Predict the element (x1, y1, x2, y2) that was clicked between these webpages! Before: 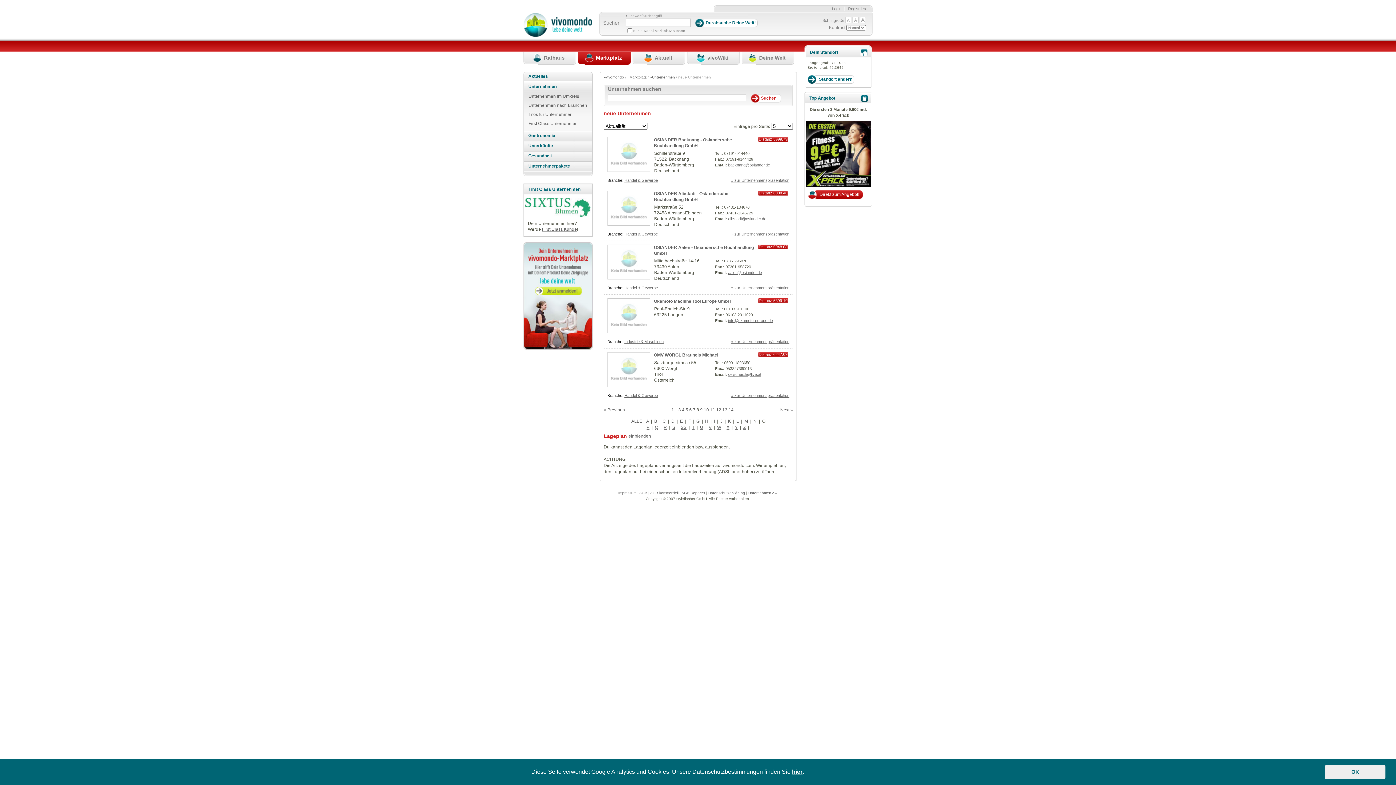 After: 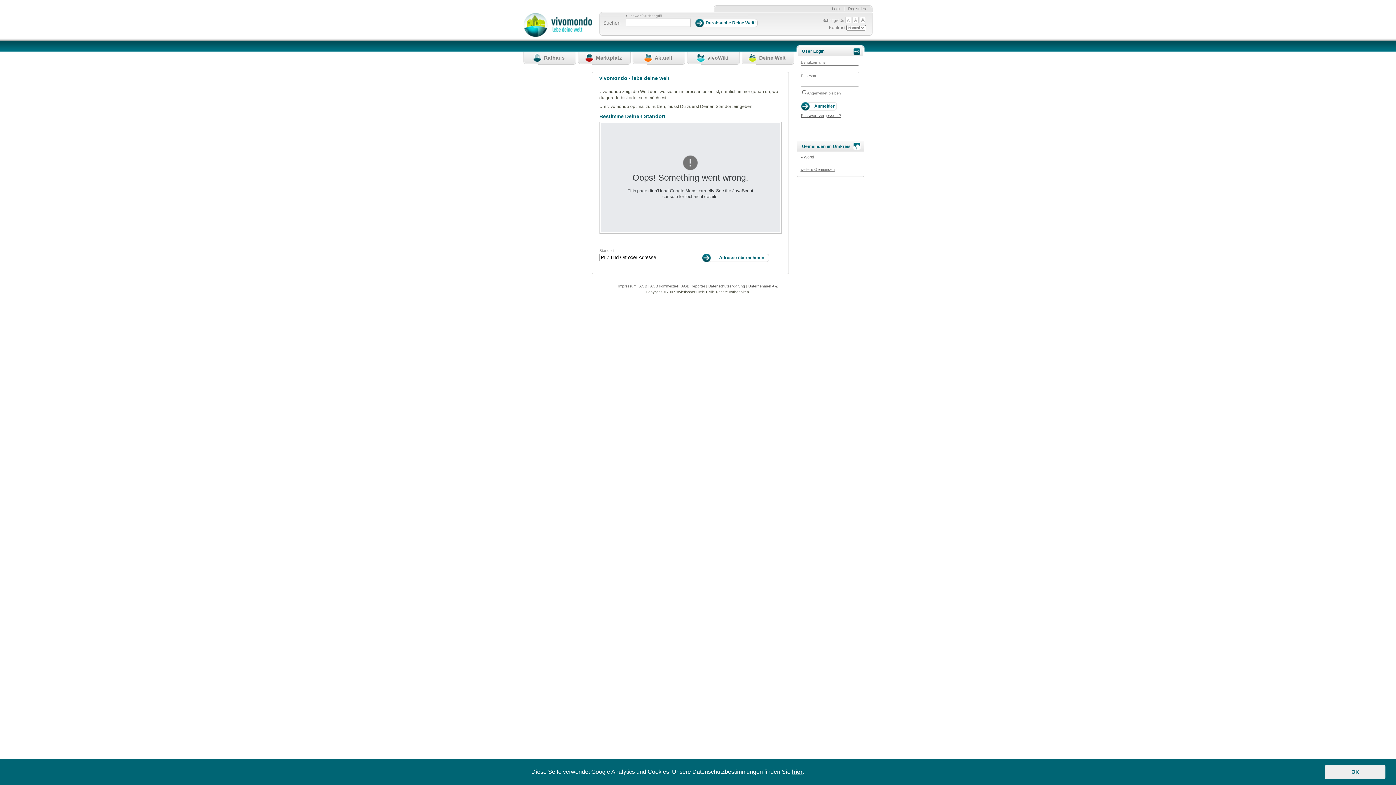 Action: bbox: (603, 75, 624, 79) label: »vivomondo